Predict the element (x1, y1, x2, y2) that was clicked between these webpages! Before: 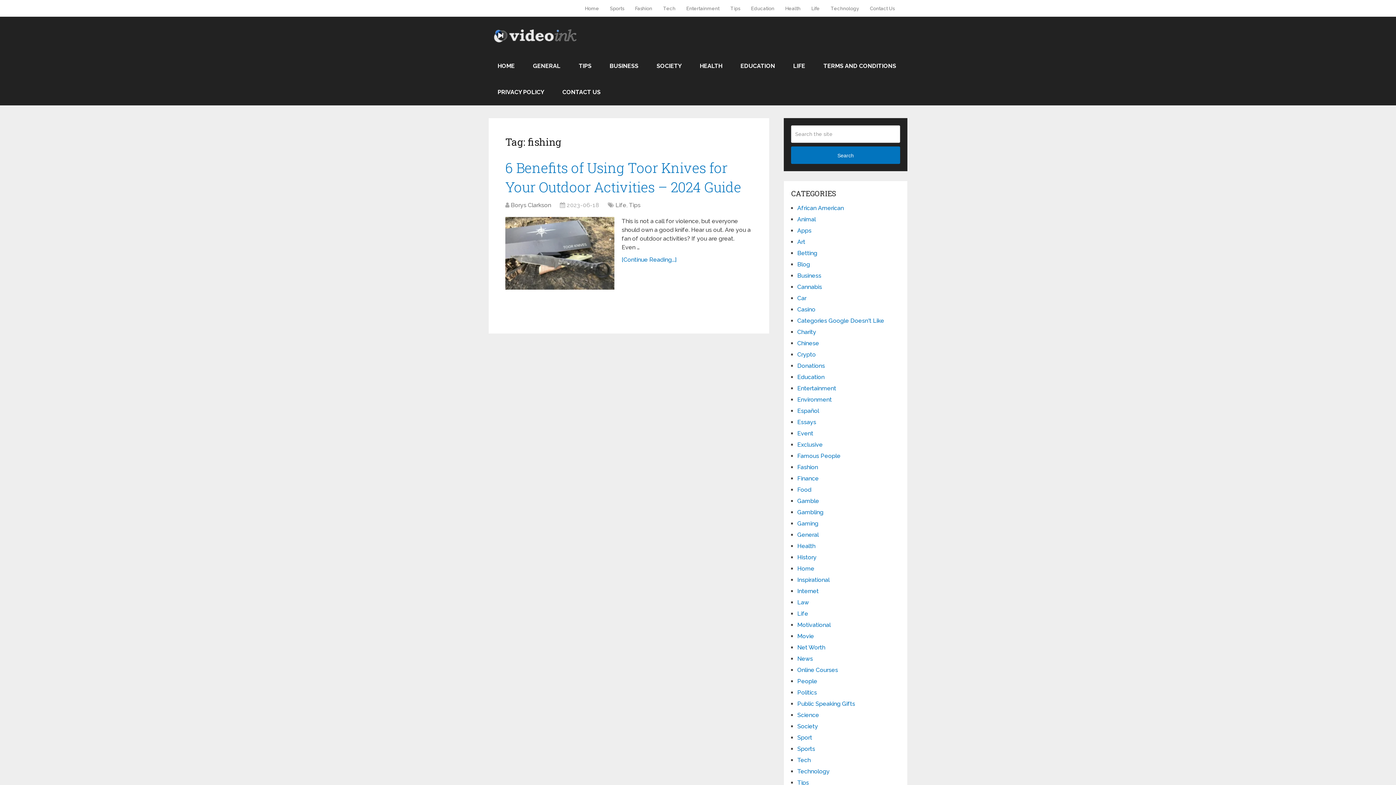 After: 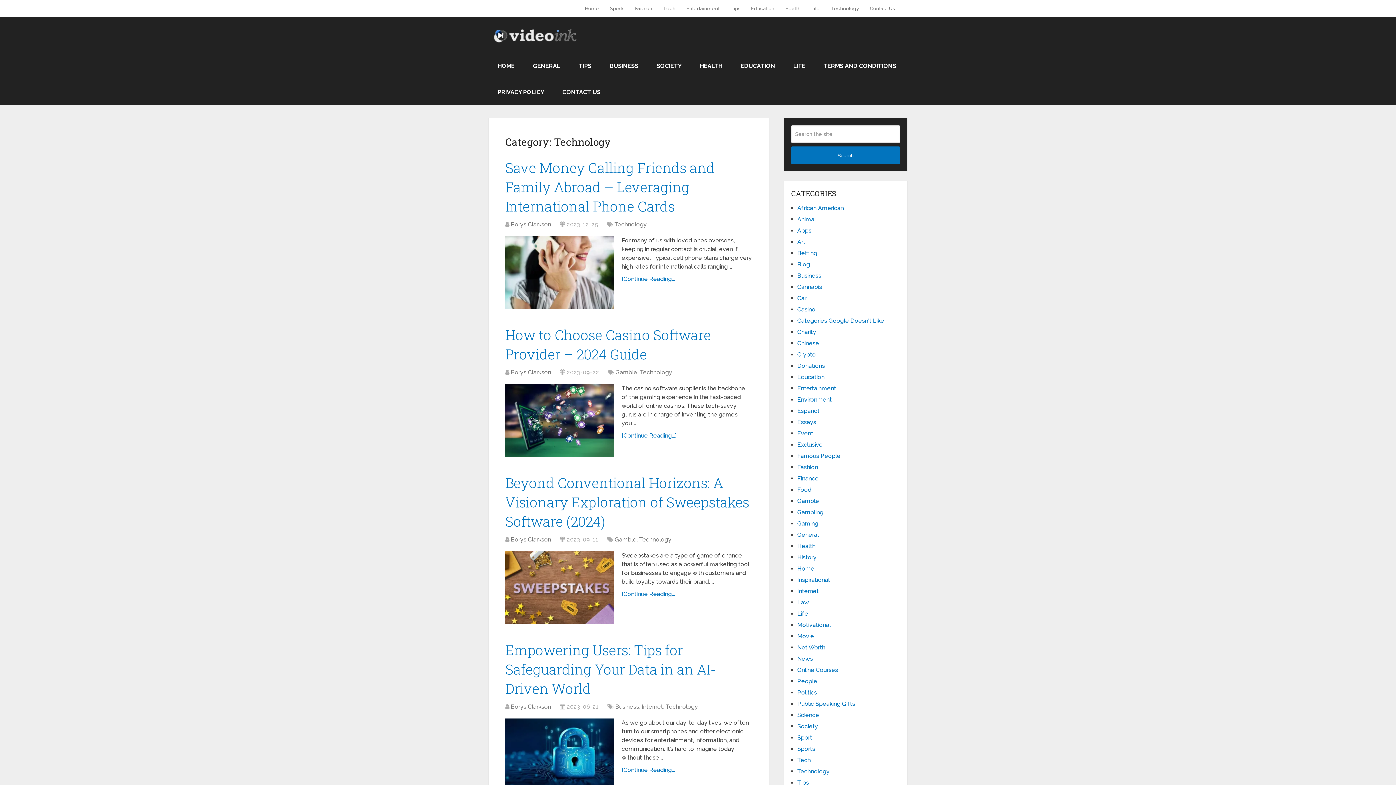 Action: bbox: (825, 0, 864, 16) label: Technology